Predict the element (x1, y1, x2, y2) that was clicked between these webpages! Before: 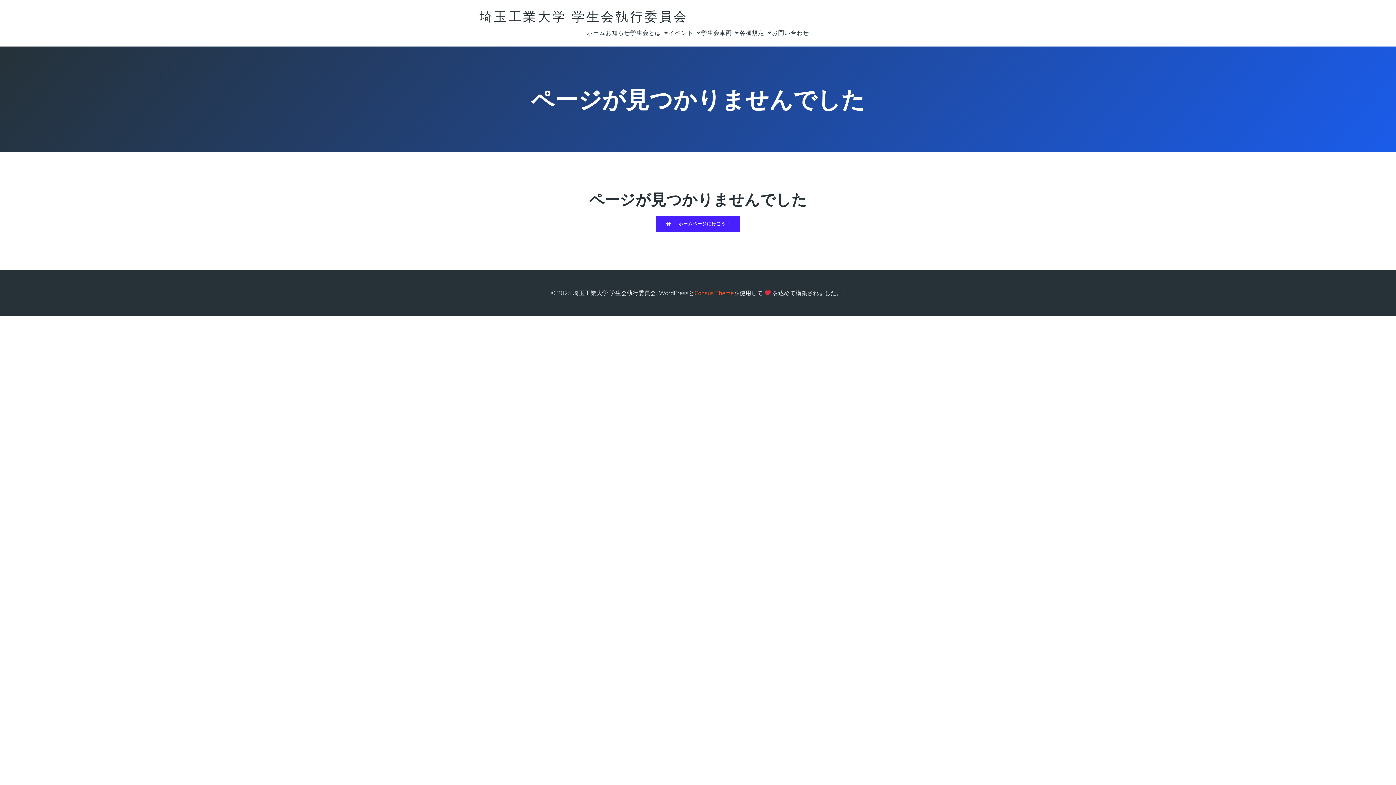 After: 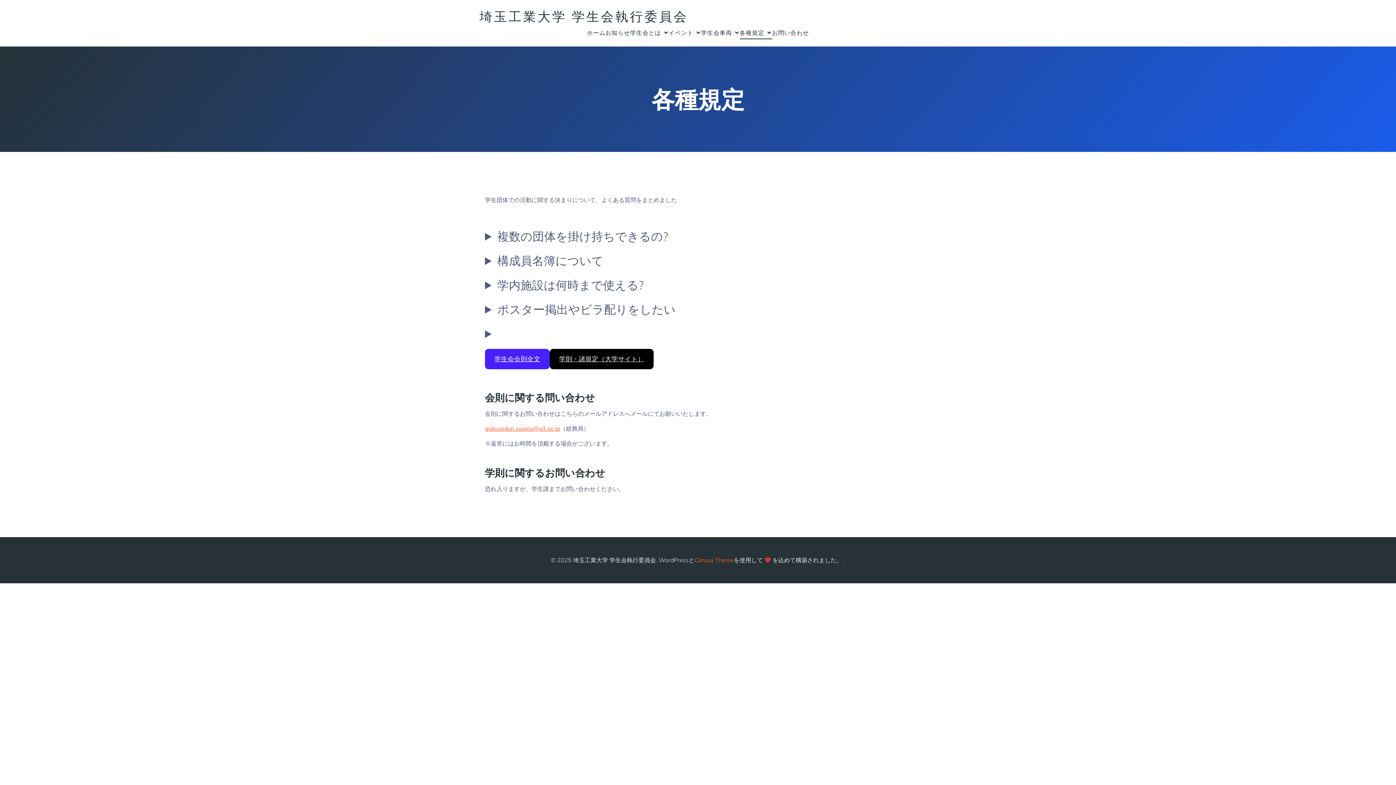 Action: bbox: (739, 26, 772, 39) label: 各種規定